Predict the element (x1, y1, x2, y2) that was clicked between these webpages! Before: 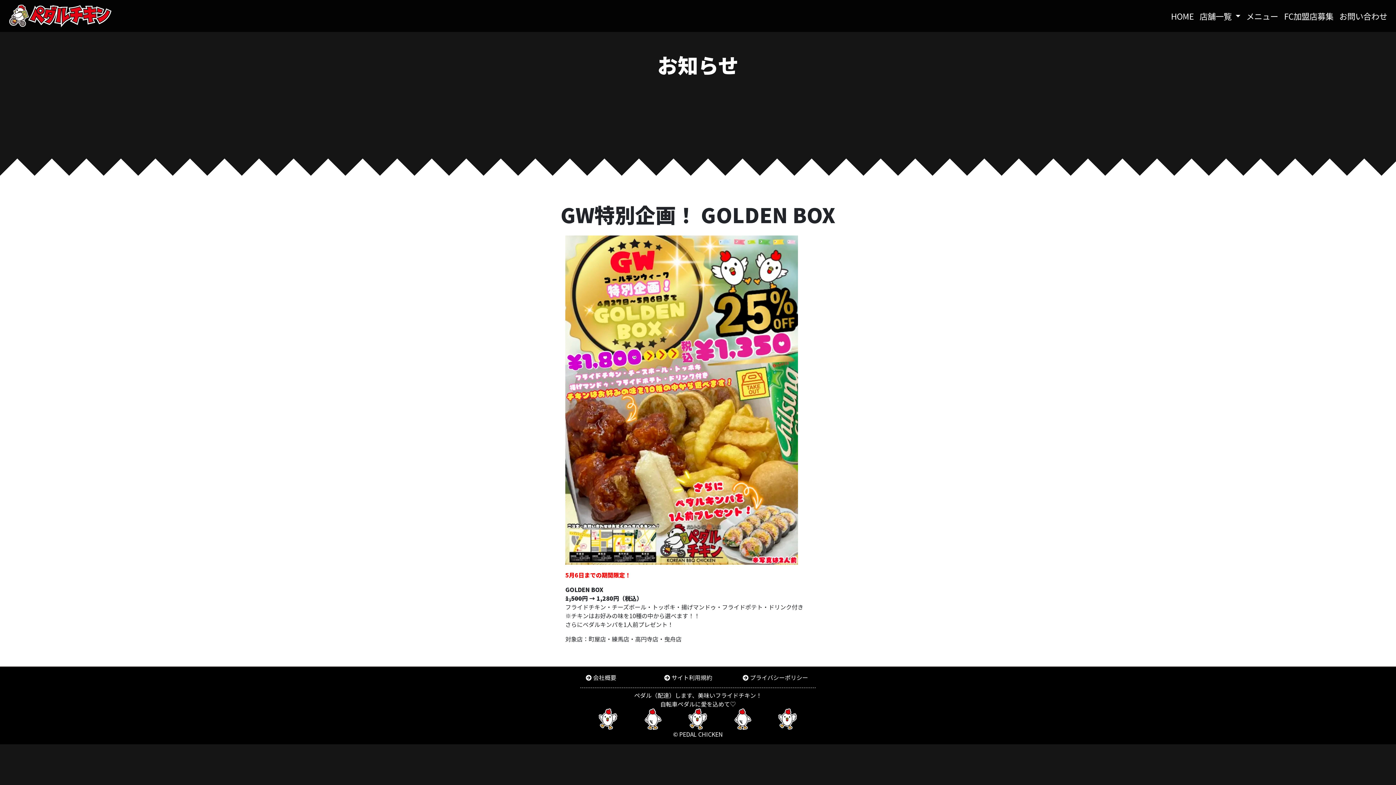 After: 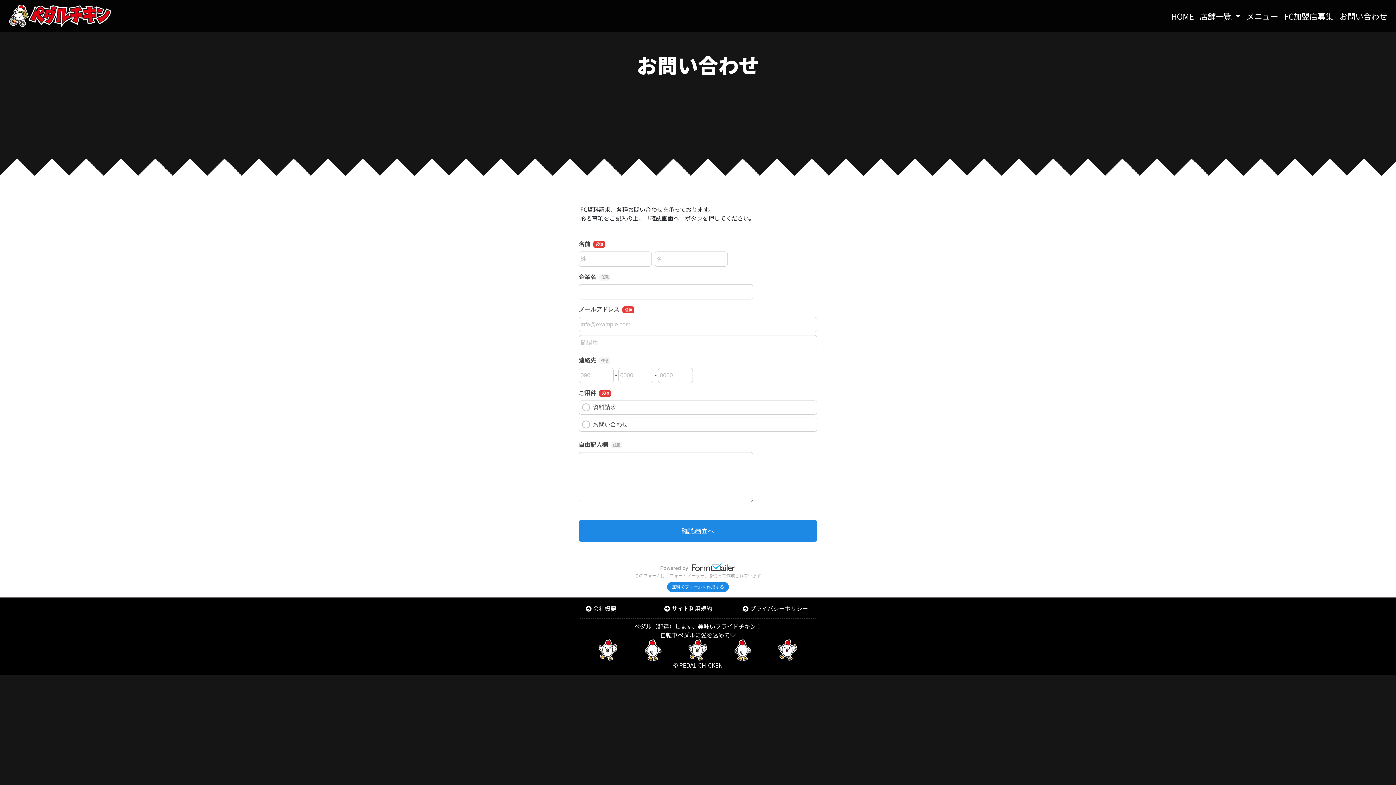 Action: bbox: (1336, 7, 1390, 24) label: お問い合わせ